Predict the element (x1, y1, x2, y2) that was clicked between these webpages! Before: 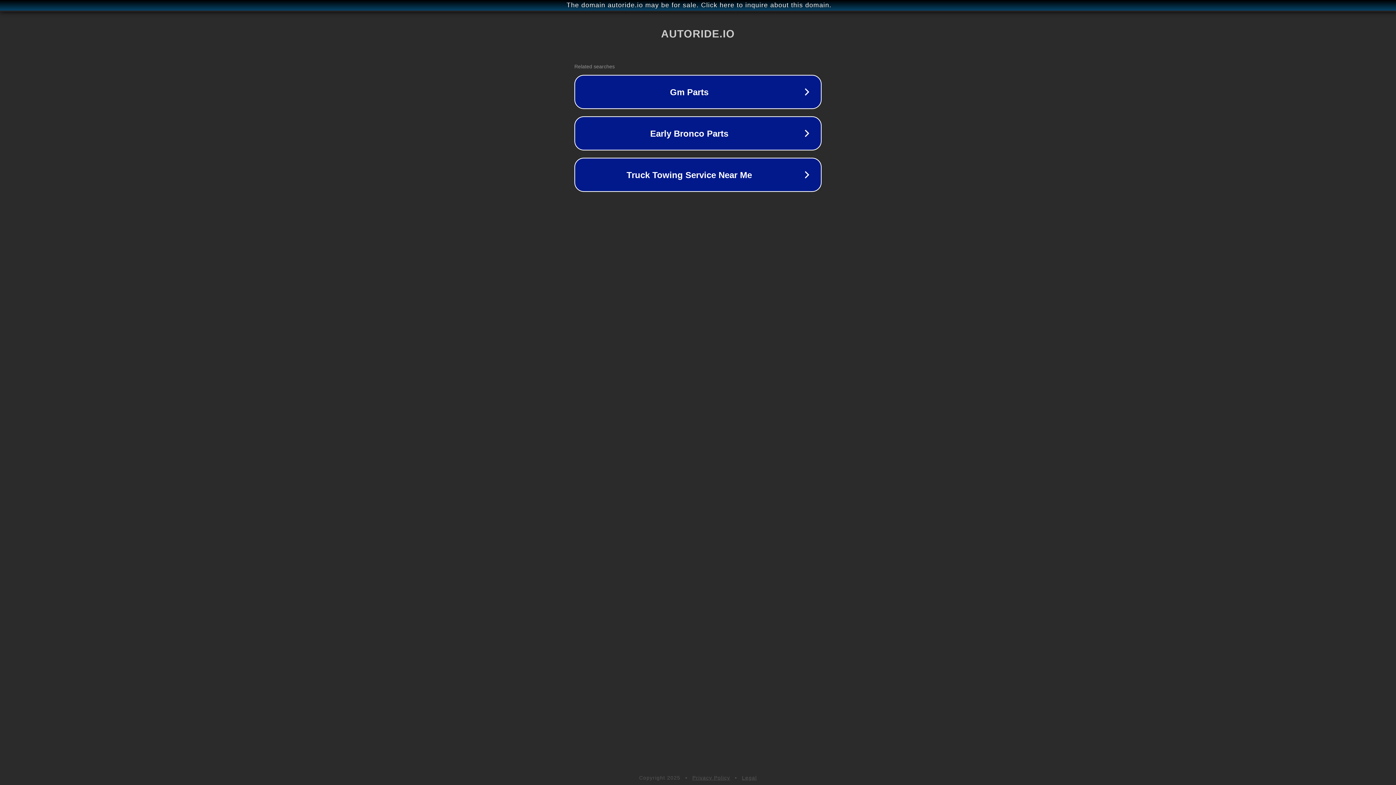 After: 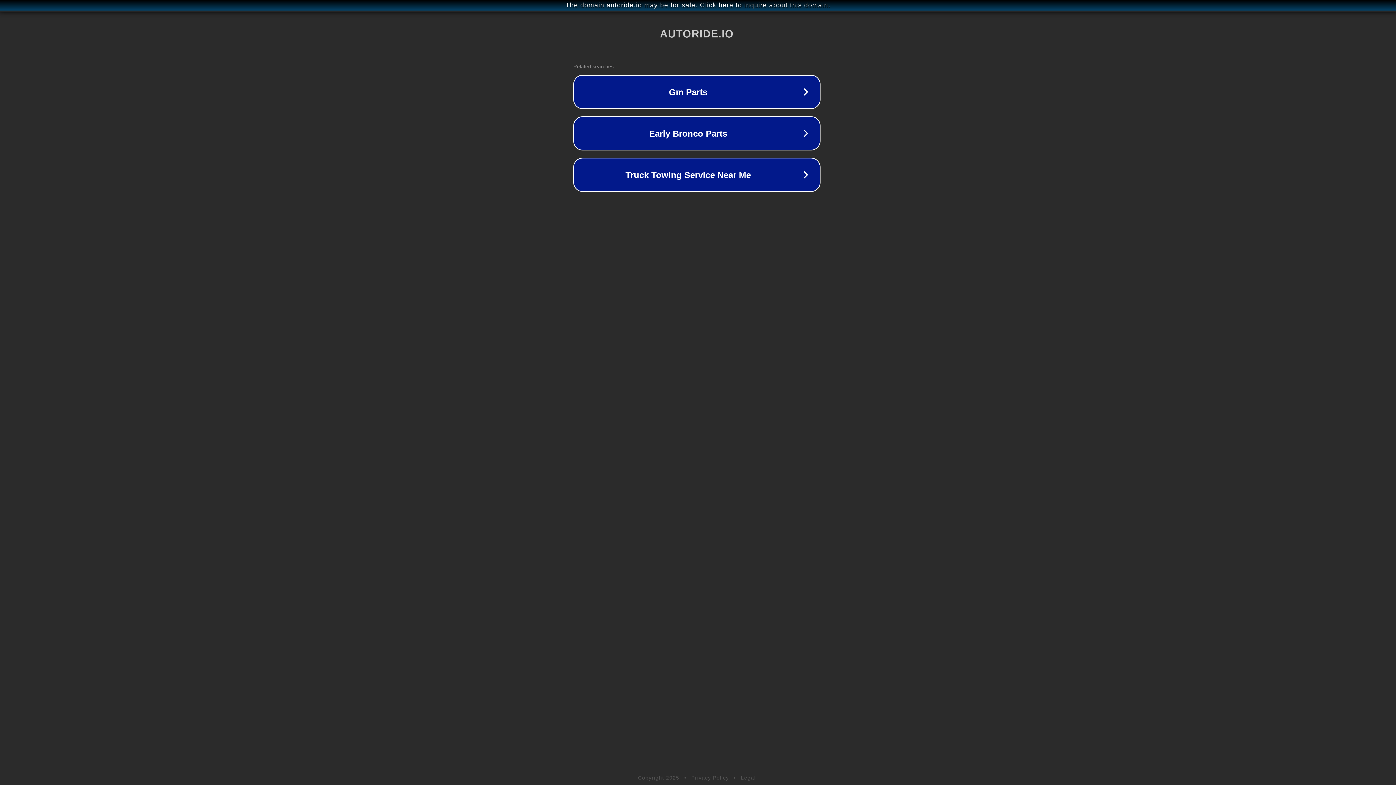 Action: bbox: (1, 1, 1397, 9) label: The domain autoride.io may be for sale. Click here to inquire about this domain.